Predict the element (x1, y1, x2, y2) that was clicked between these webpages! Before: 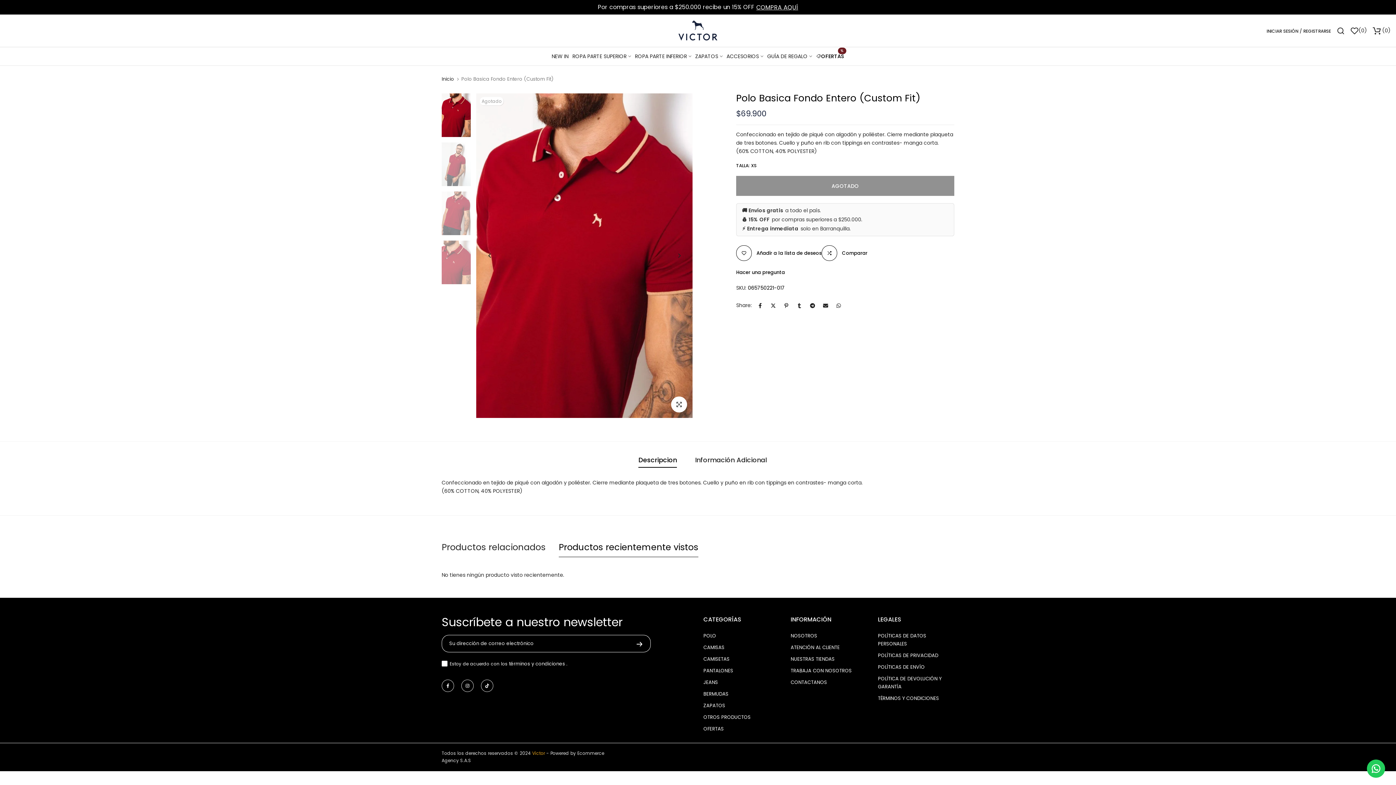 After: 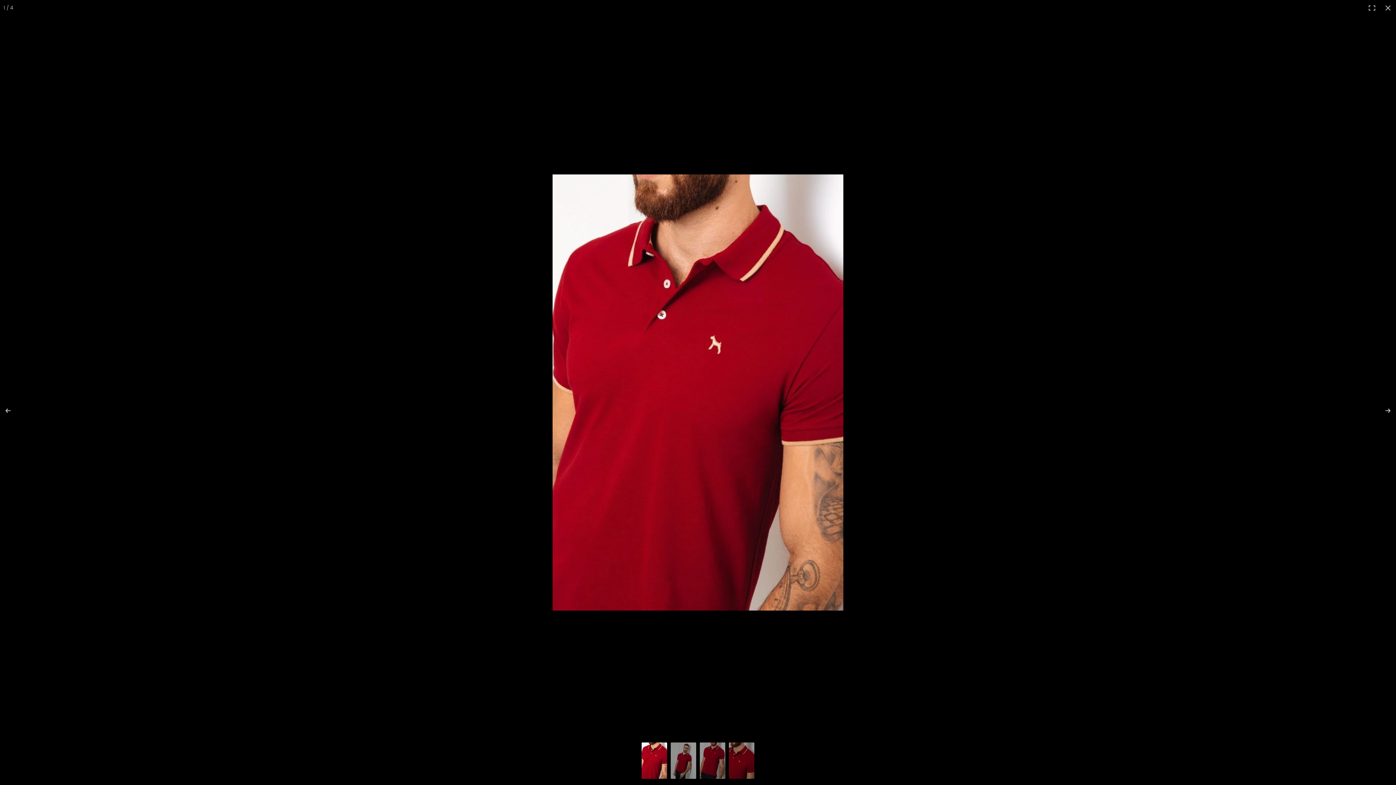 Action: bbox: (671, 396, 687, 412) label: Click para agrandar